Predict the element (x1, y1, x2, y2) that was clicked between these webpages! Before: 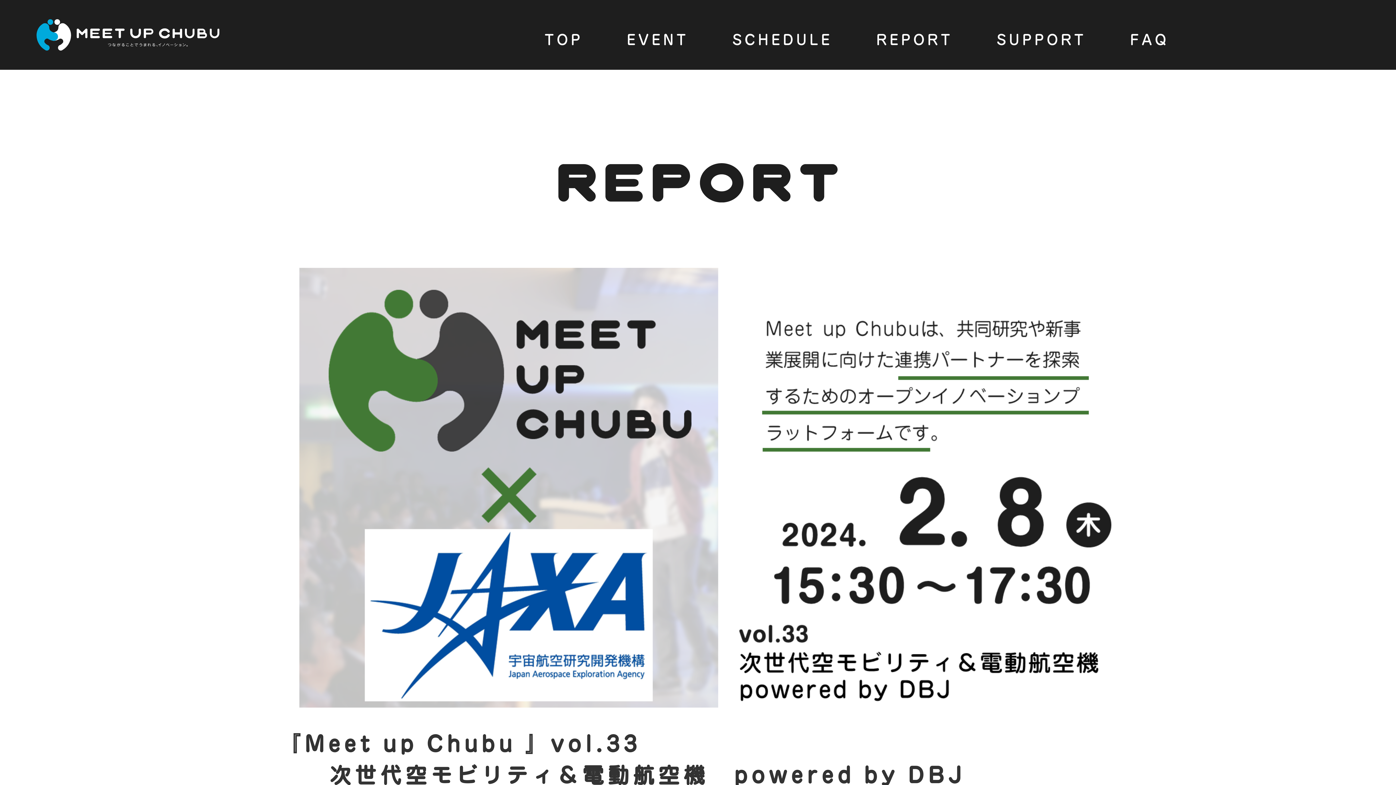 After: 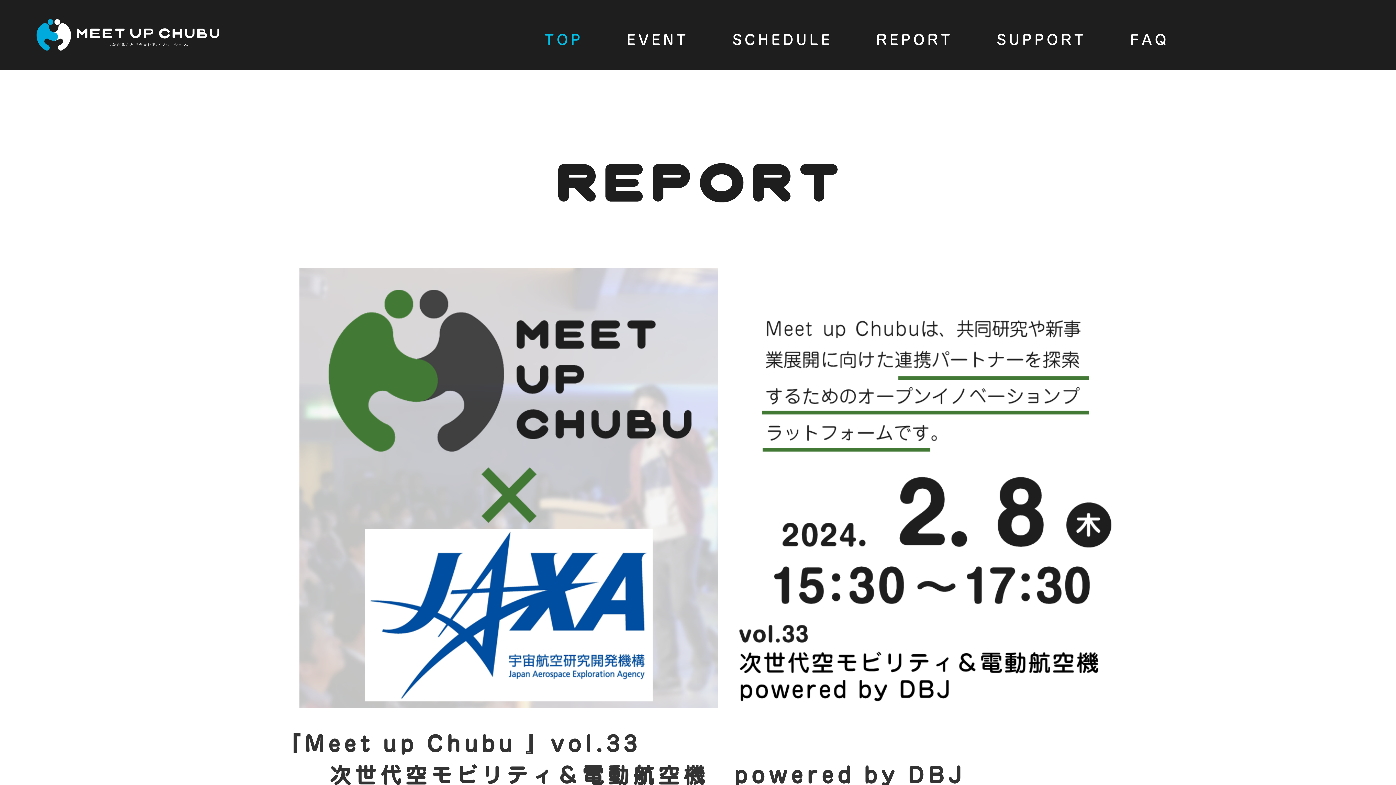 Action: label: TOP bbox: (0, 81, 80, 87)